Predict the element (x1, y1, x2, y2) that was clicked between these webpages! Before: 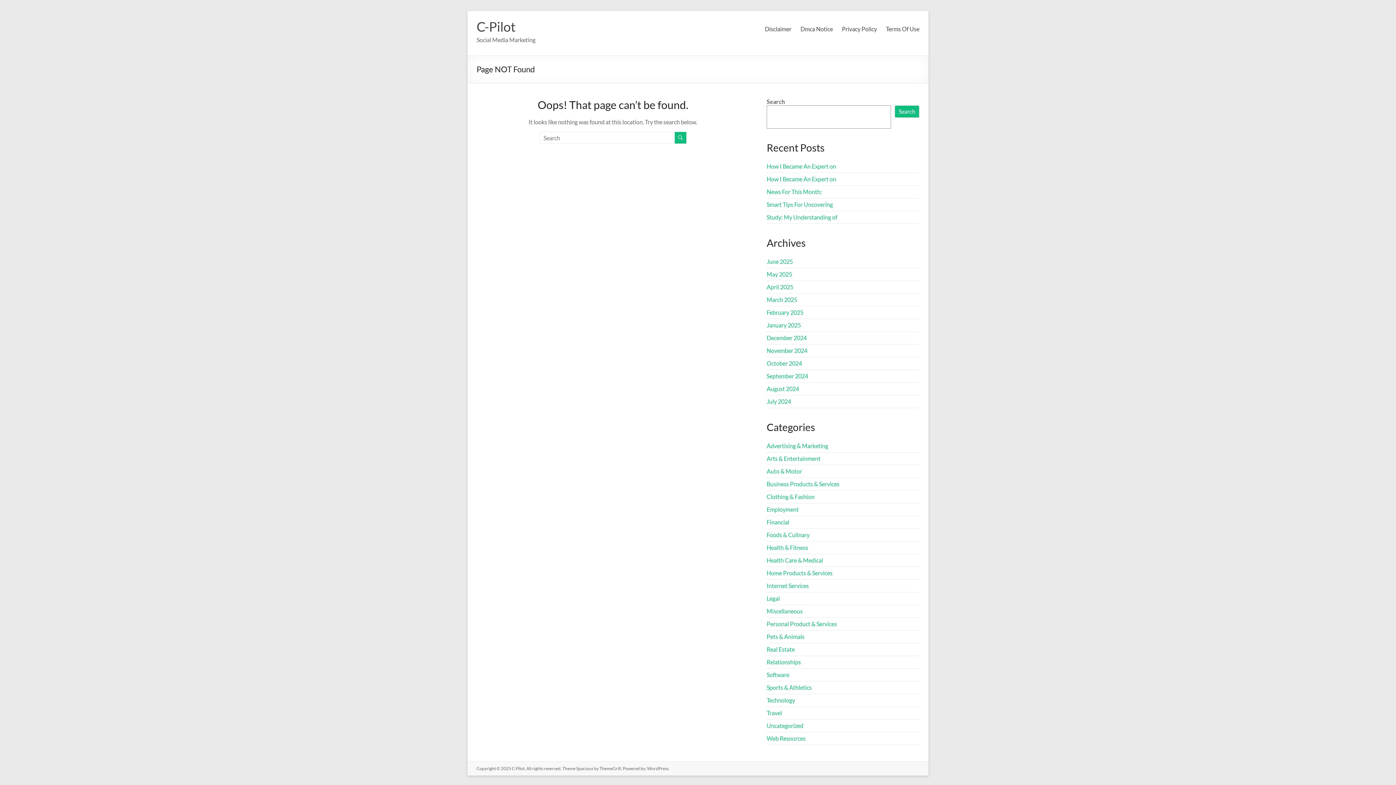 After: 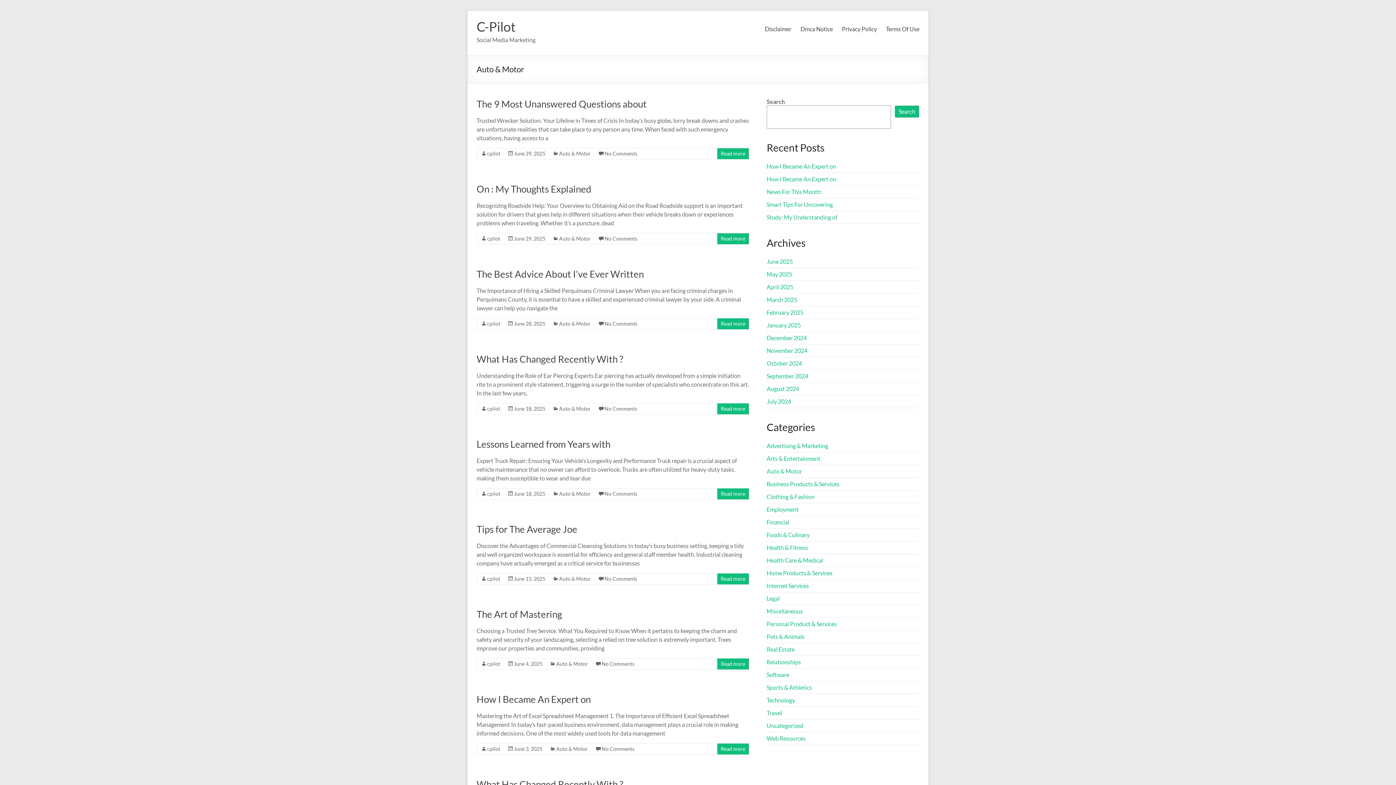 Action: label: Auto & Motor bbox: (766, 468, 802, 474)